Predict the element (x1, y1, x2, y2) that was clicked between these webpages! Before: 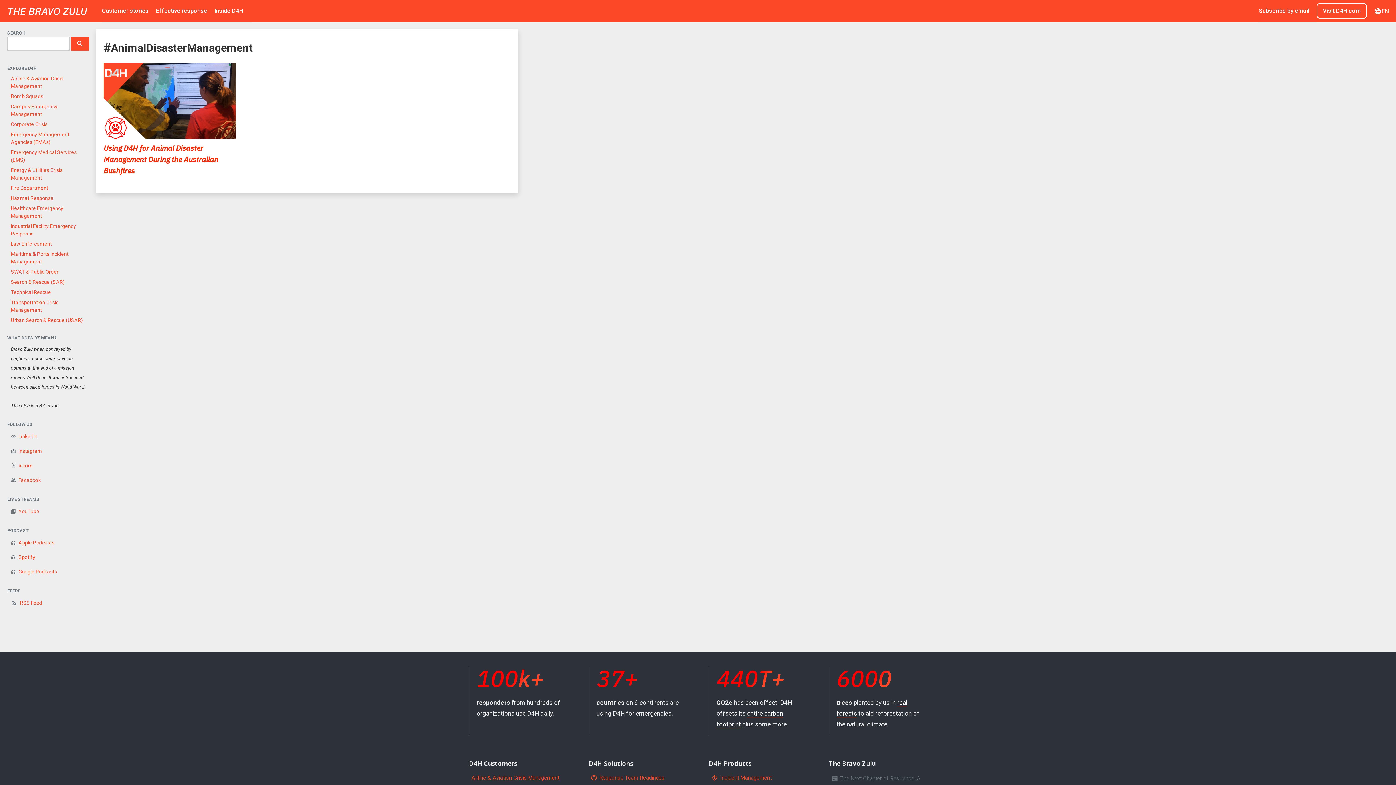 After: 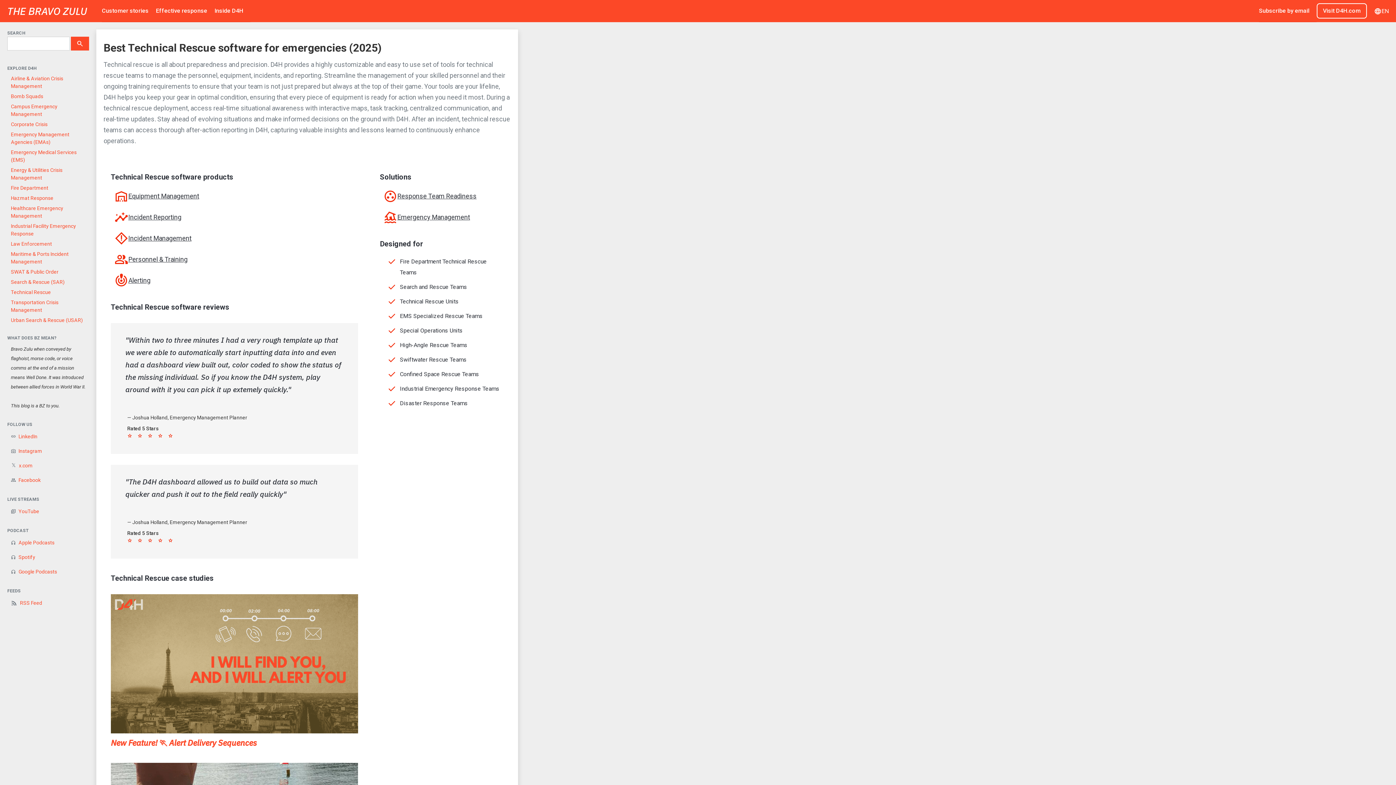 Action: bbox: (10, 288, 89, 296) label: Technical Rescue